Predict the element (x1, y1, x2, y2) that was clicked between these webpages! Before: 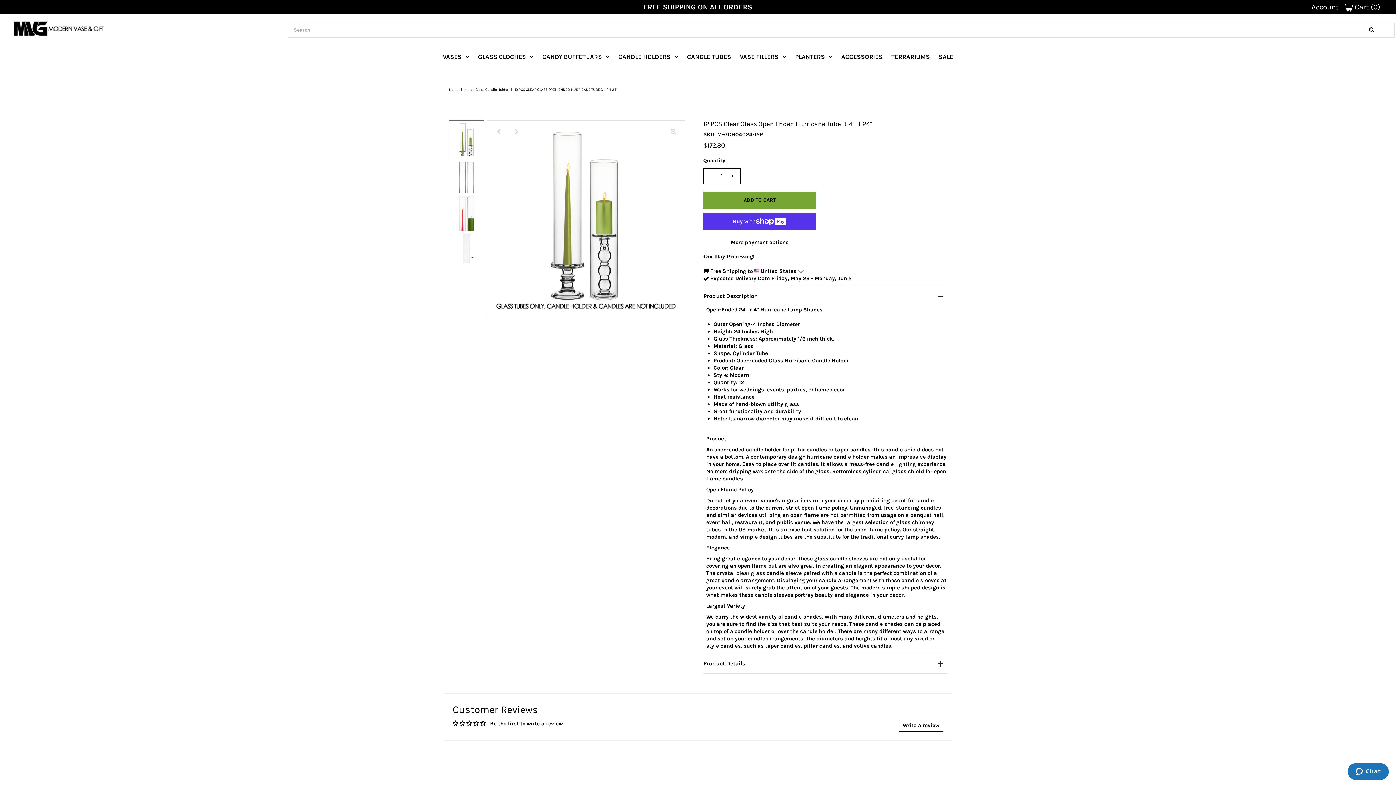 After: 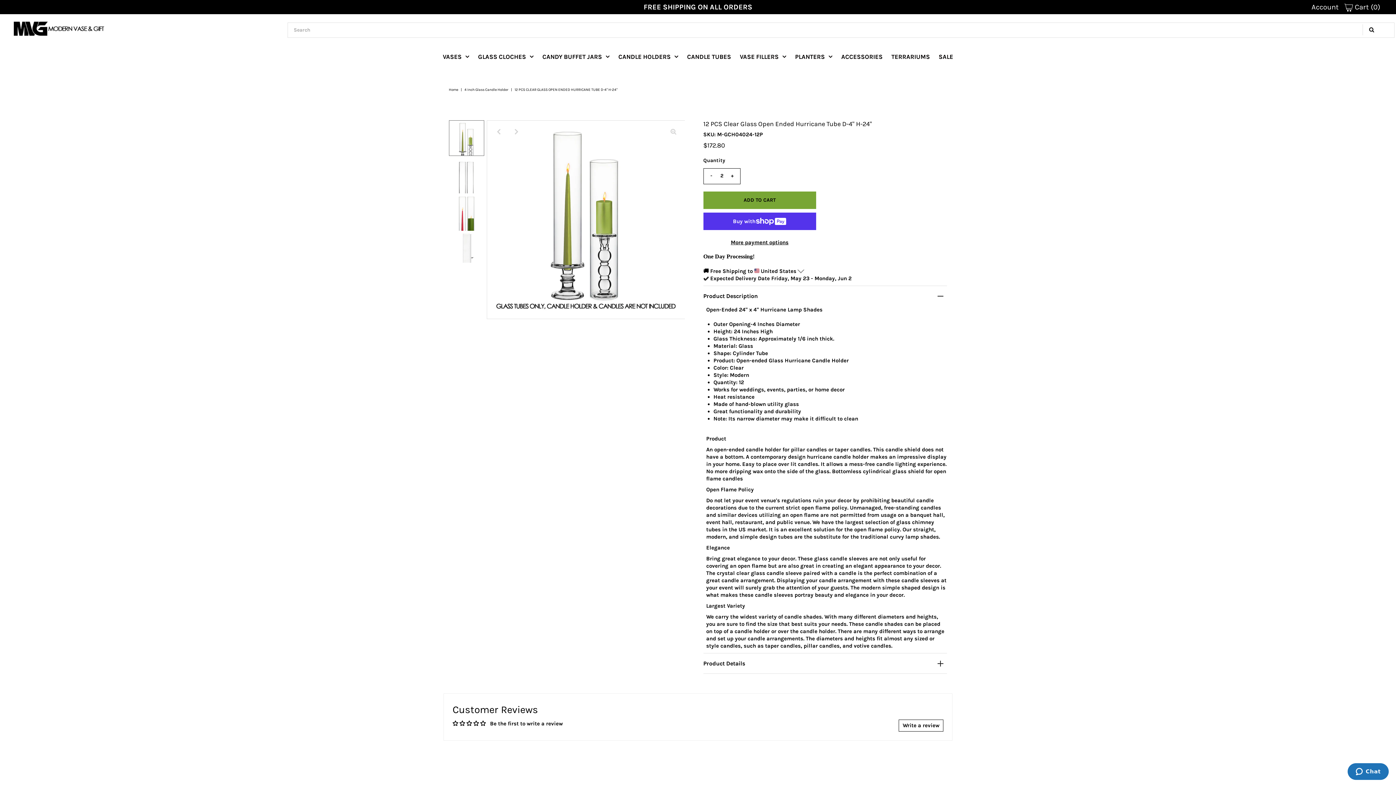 Action: bbox: (728, 168, 736, 183) label: +